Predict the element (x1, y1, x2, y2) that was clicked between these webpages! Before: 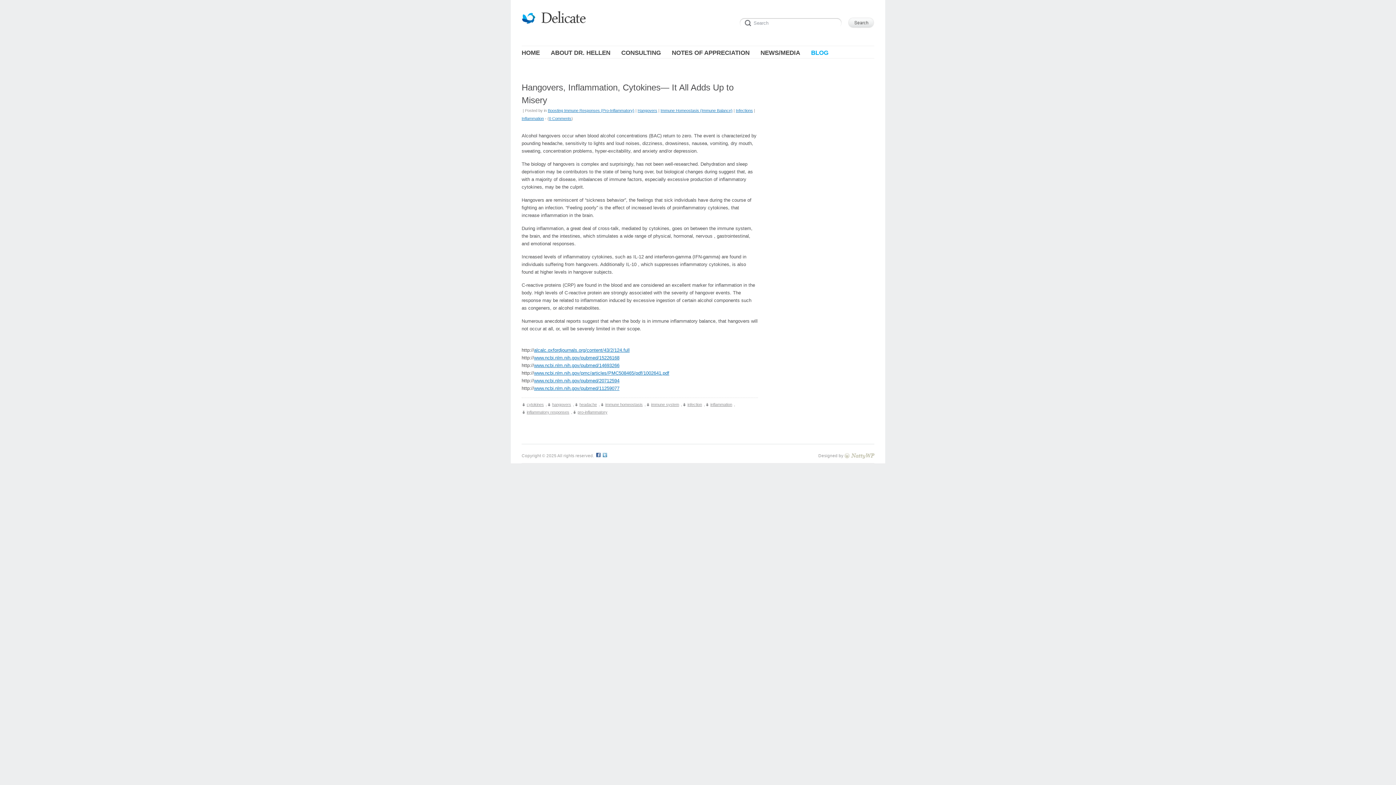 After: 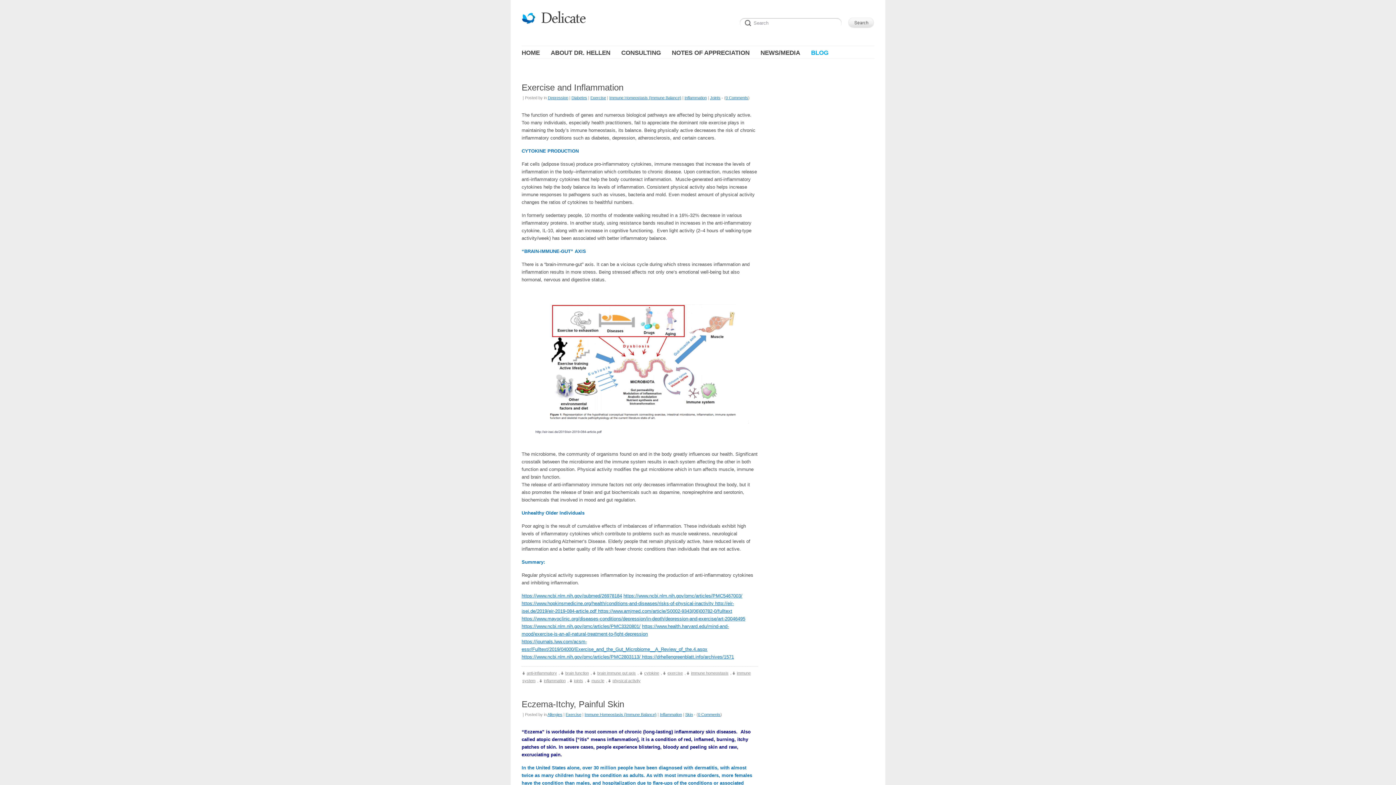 Action: bbox: (706, 402, 732, 406) label: inflammation